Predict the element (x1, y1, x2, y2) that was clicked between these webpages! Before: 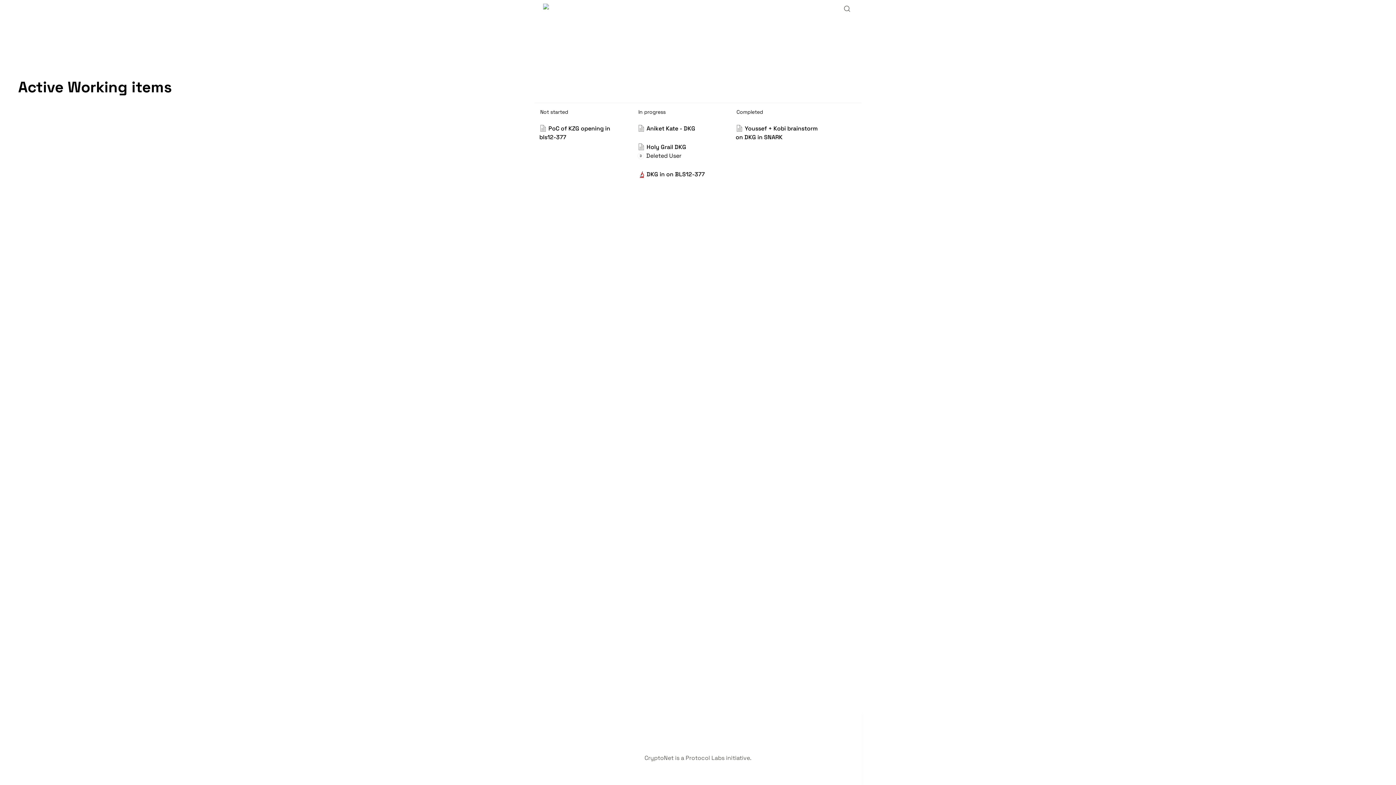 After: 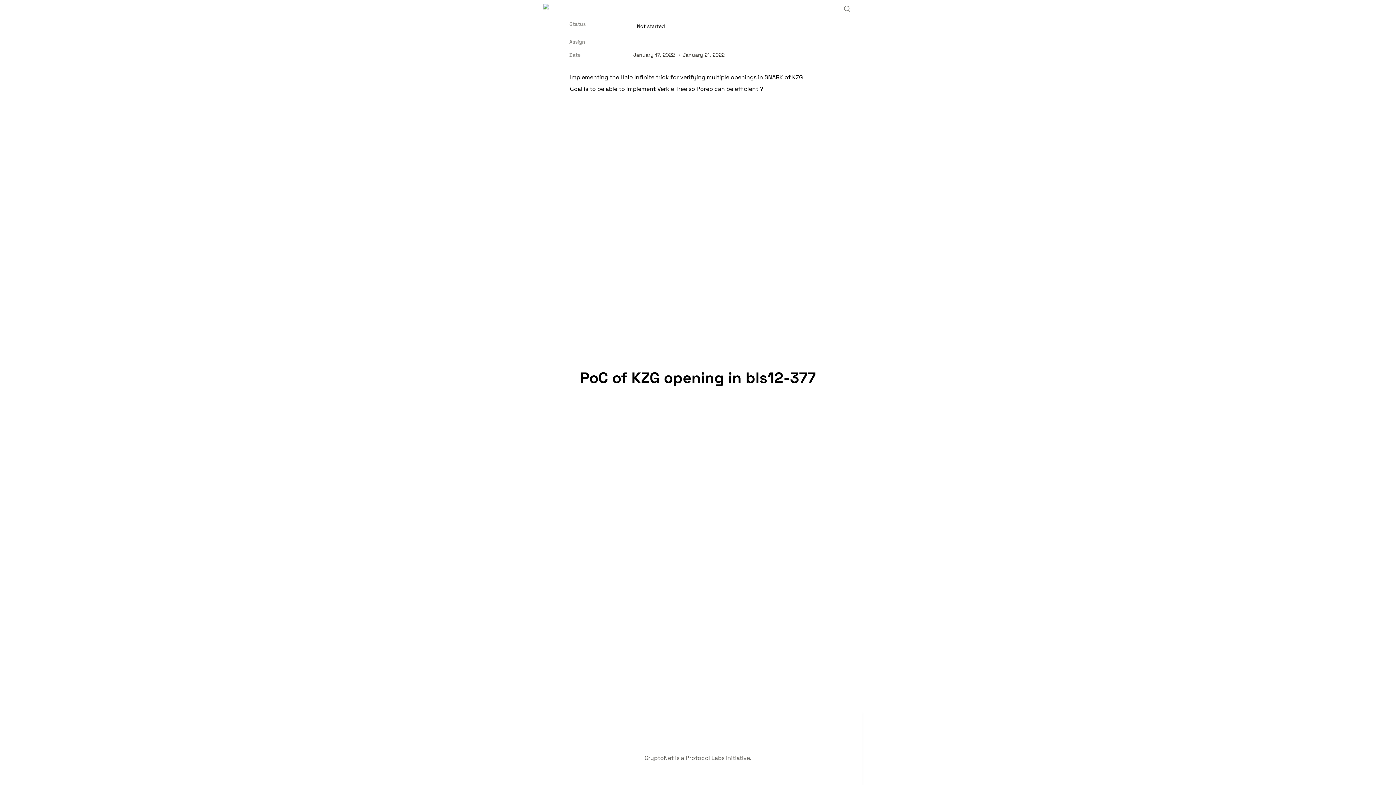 Action: label: PoC of KZG opening in bls12-377 bbox: (536, 120, 627, 145)